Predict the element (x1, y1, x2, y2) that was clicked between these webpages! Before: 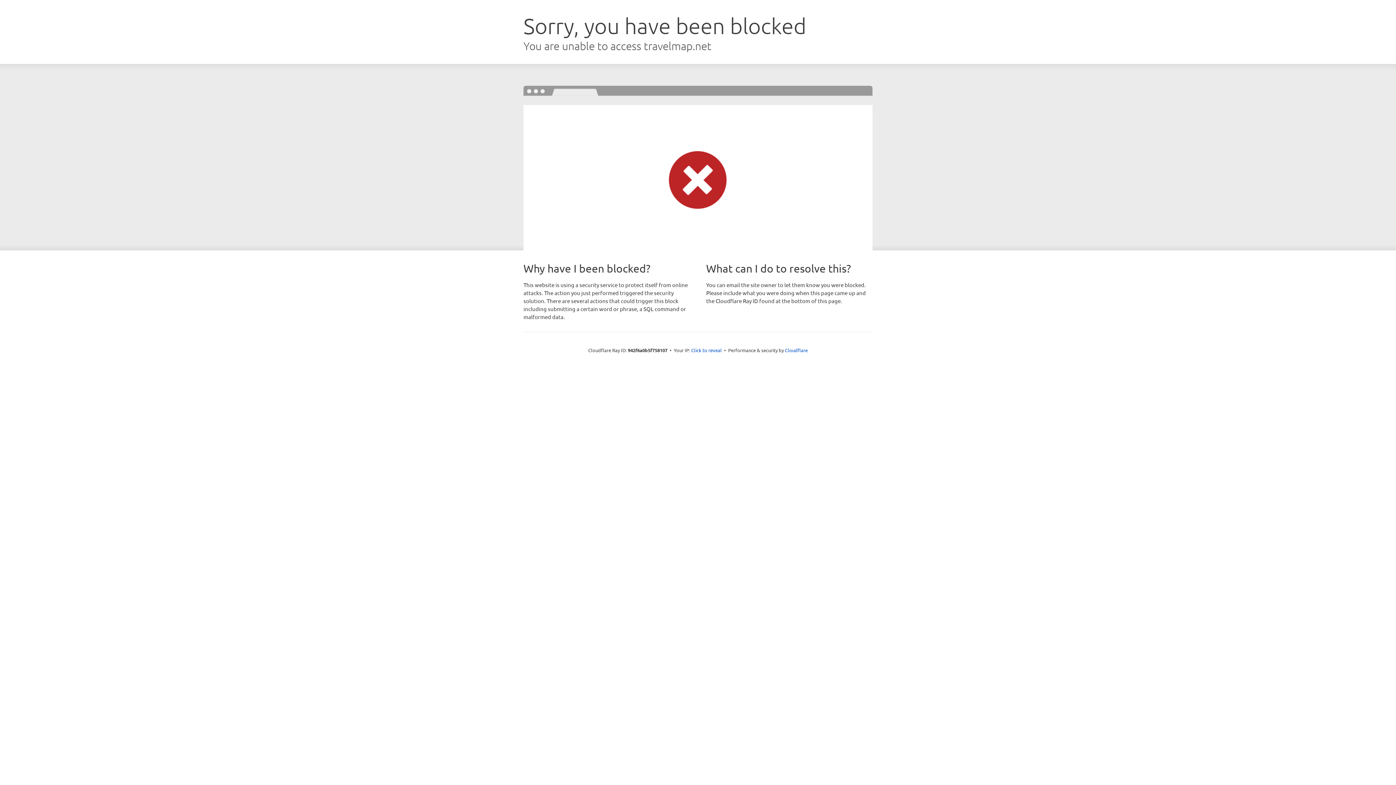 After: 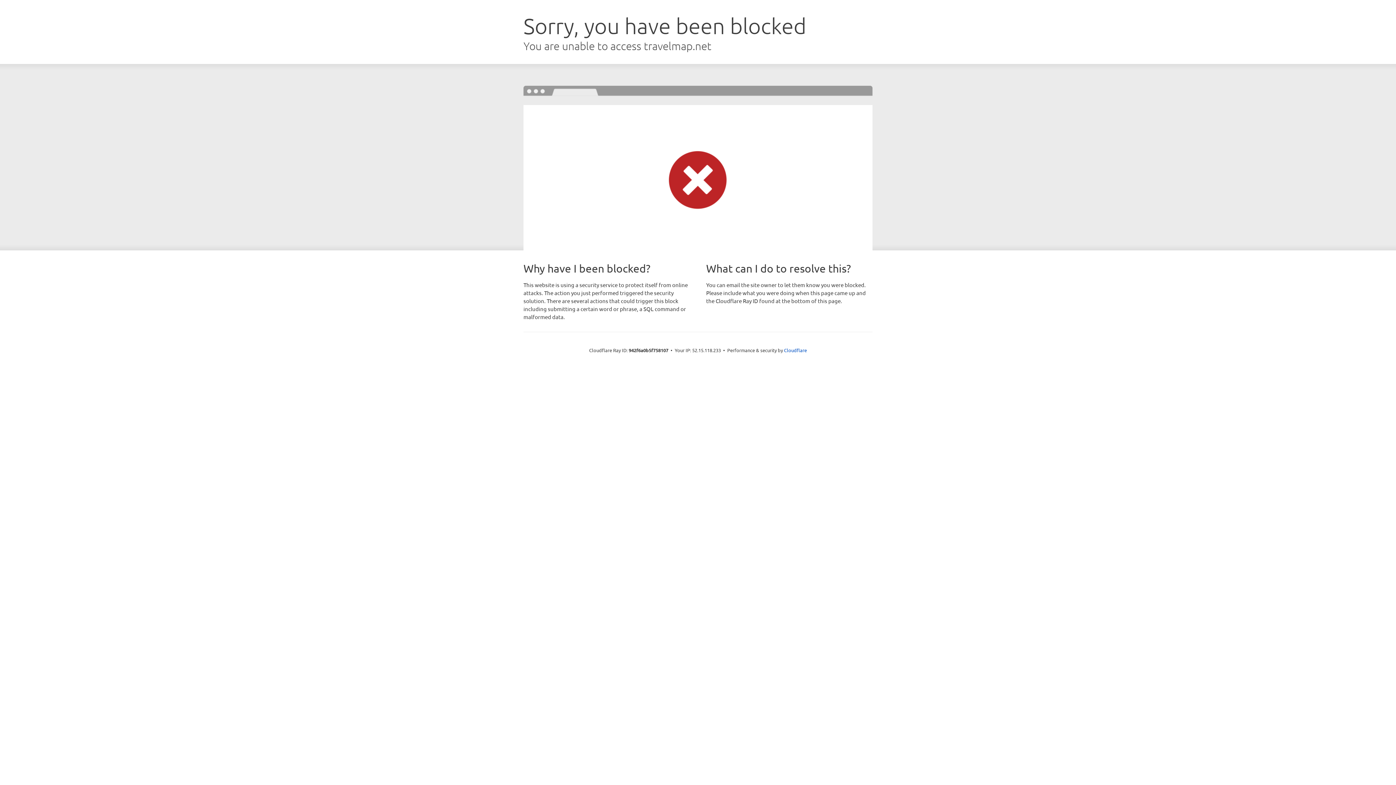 Action: label: Click to reveal bbox: (691, 346, 722, 353)